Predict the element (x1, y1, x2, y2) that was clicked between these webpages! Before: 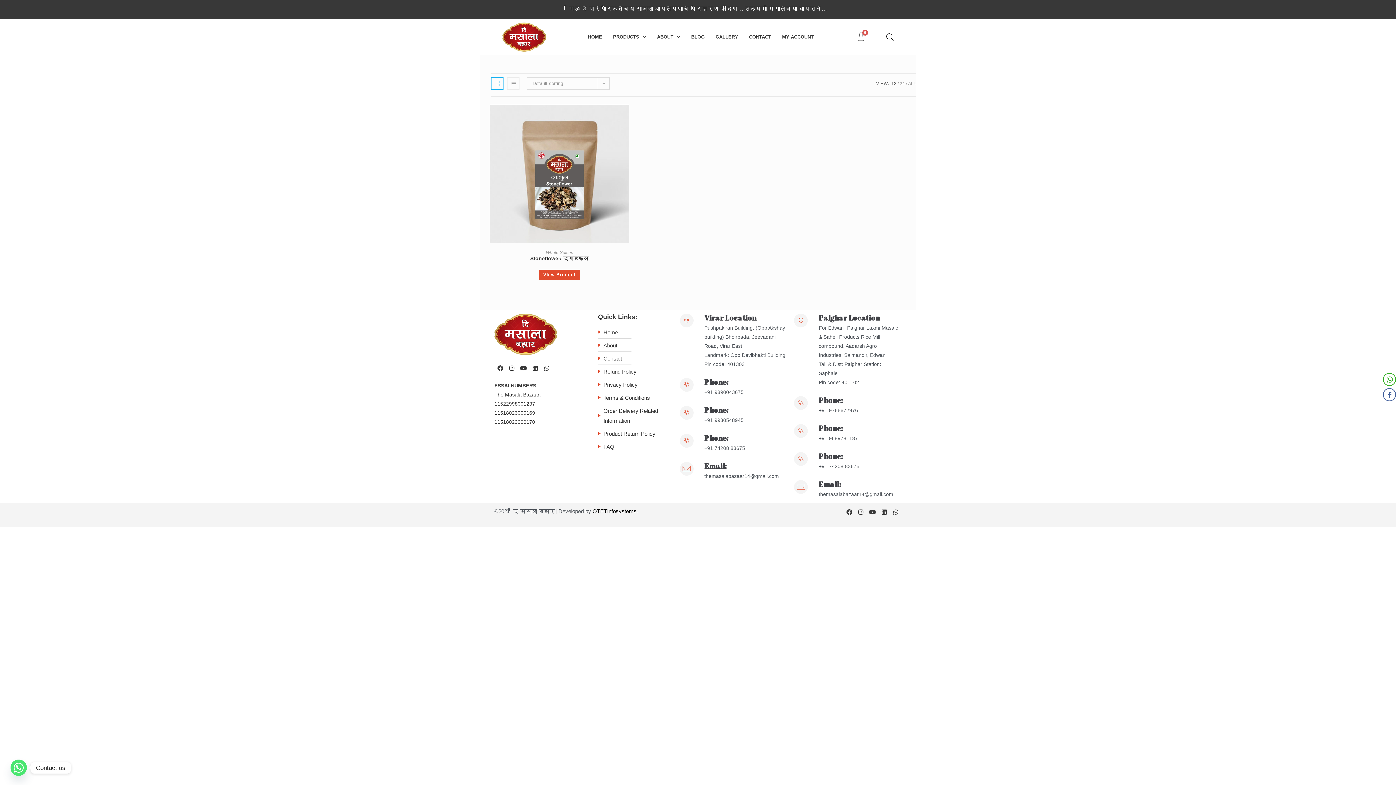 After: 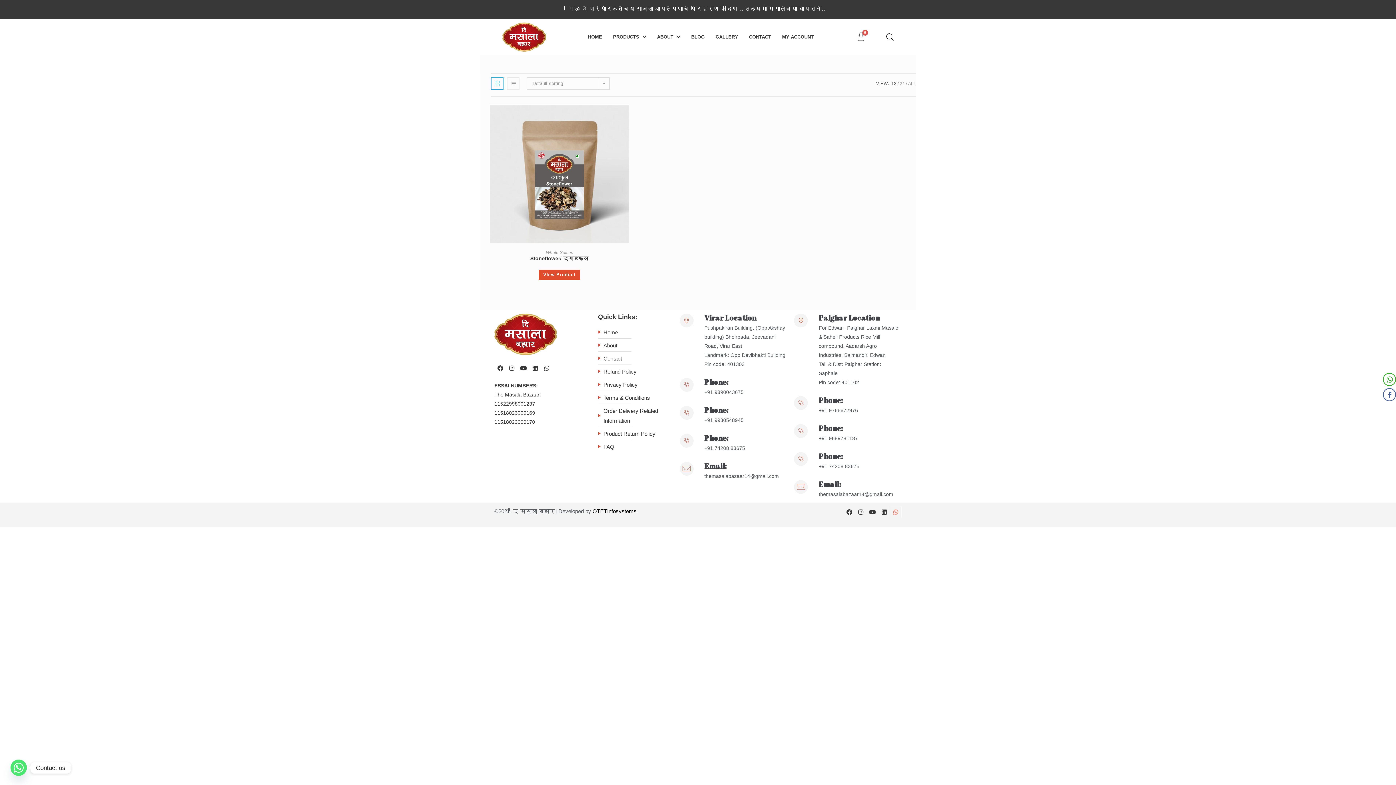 Action: bbox: (890, 506, 901, 518) label: Whatsapp